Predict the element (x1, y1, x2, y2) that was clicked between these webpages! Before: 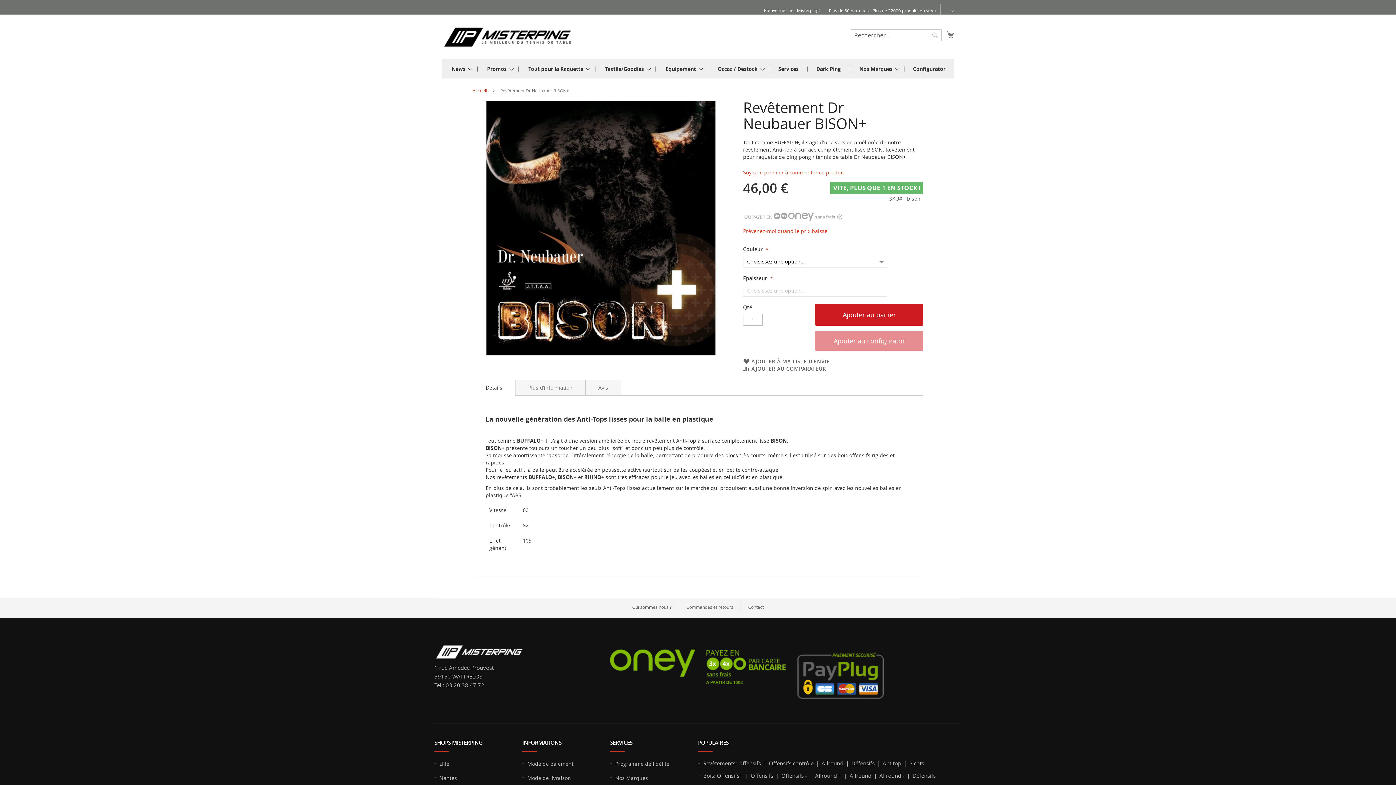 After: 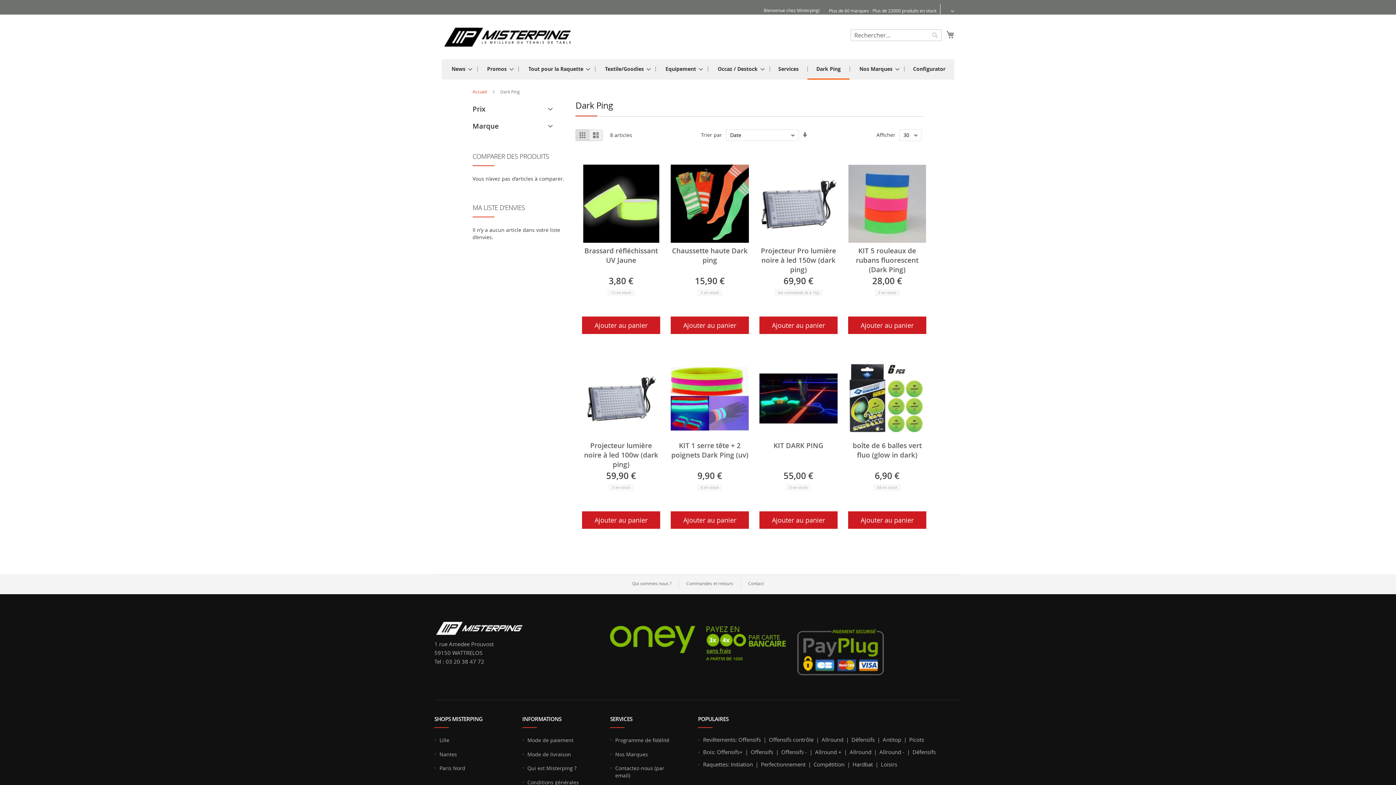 Action: label: Dark Ping bbox: (807, 59, 849, 78)